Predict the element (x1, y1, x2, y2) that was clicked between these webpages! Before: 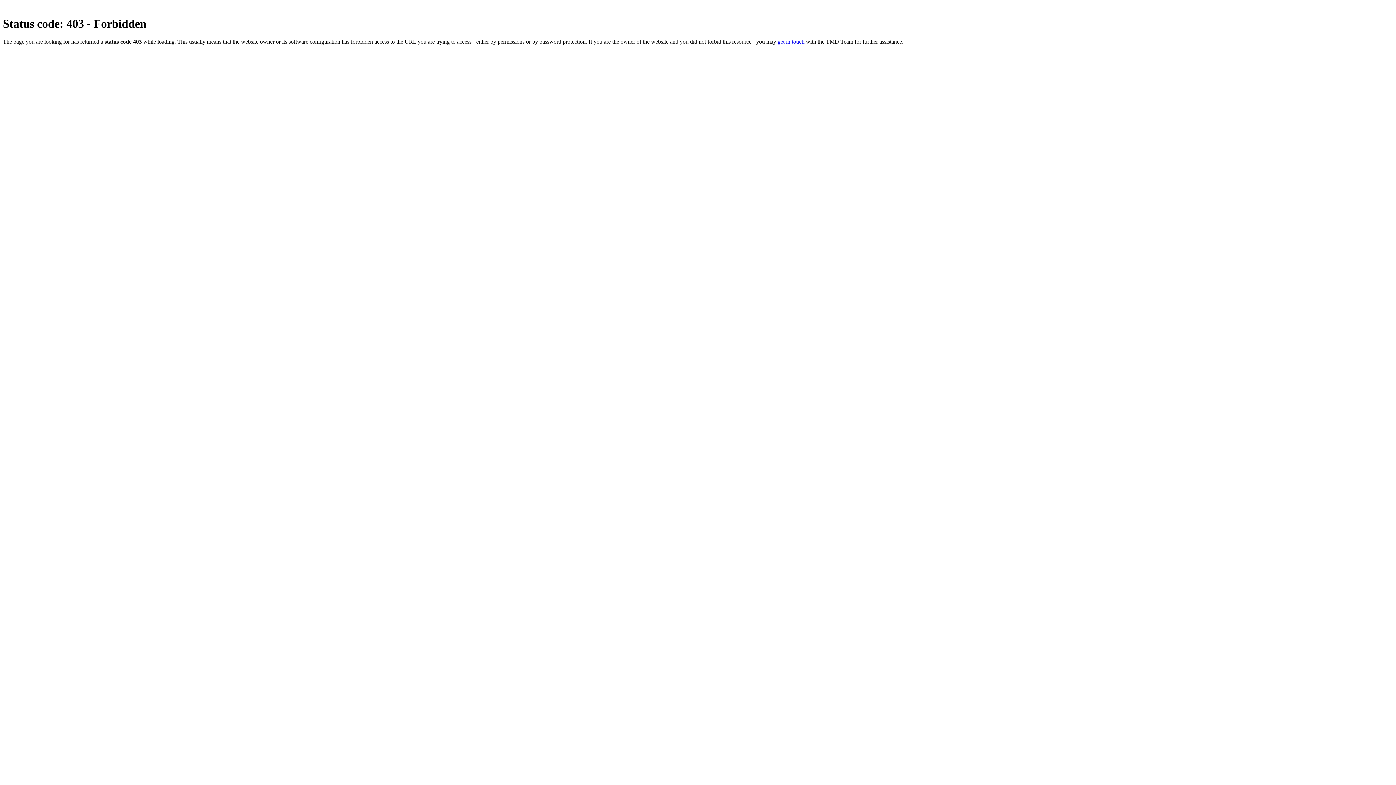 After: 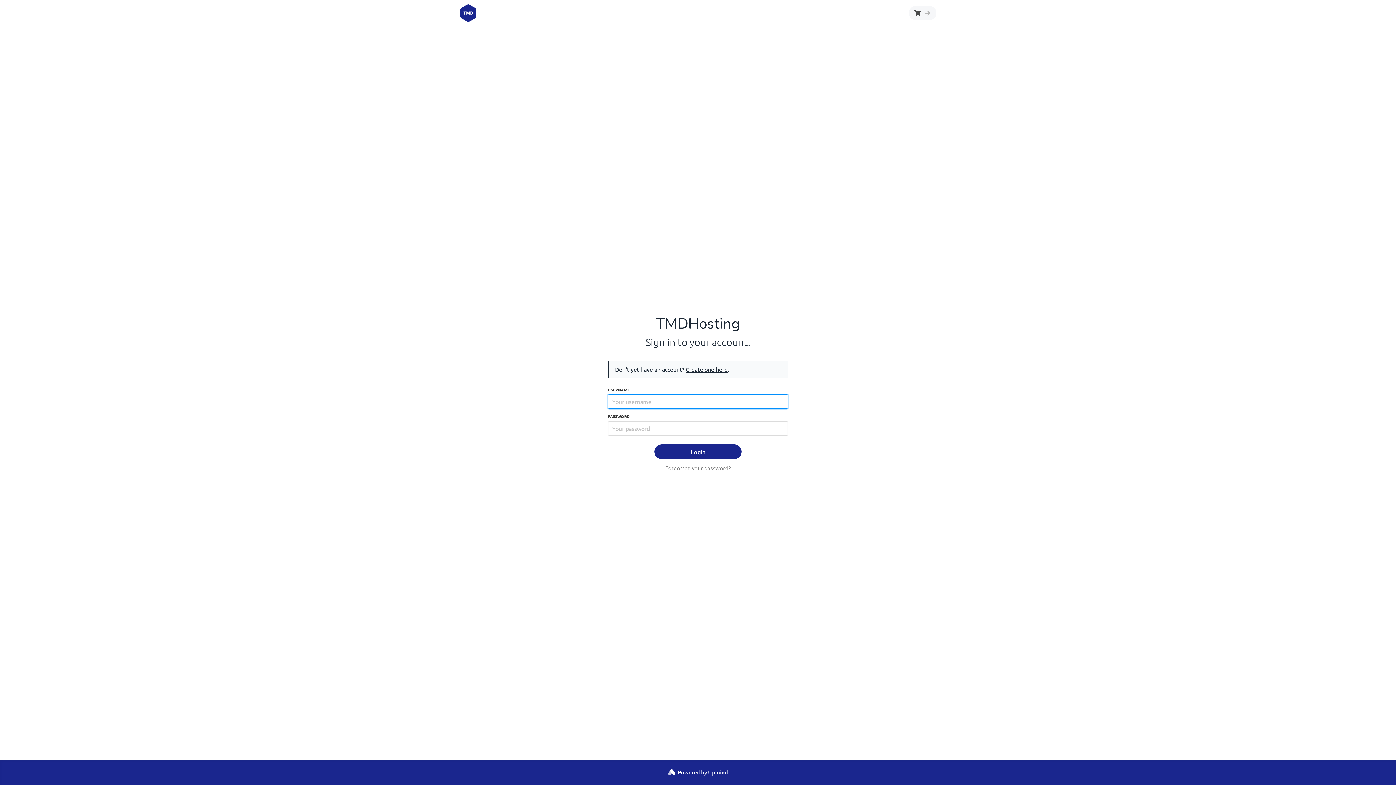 Action: label: get in touch bbox: (777, 38, 804, 44)